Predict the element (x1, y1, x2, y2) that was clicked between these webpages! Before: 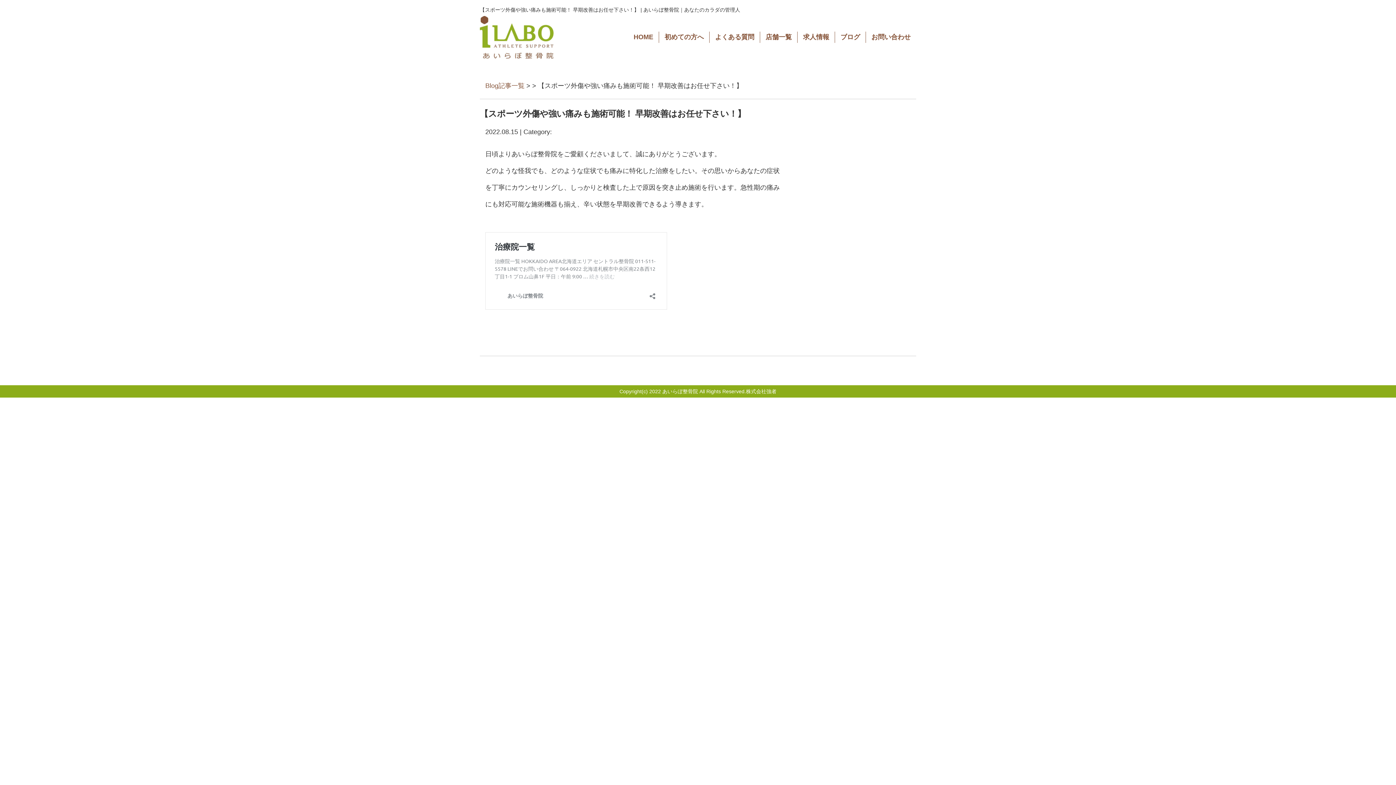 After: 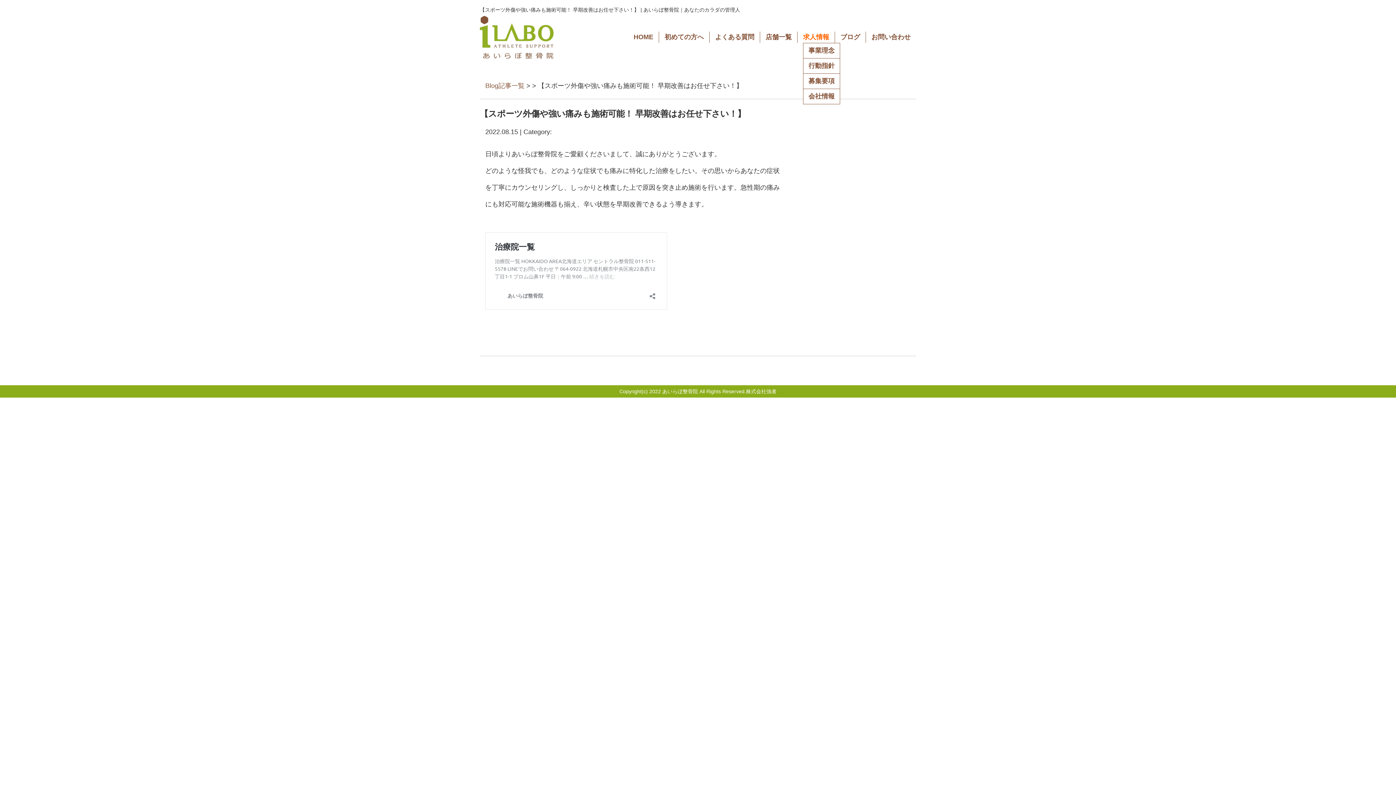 Action: bbox: (803, 31, 829, 42) label: 求人情報